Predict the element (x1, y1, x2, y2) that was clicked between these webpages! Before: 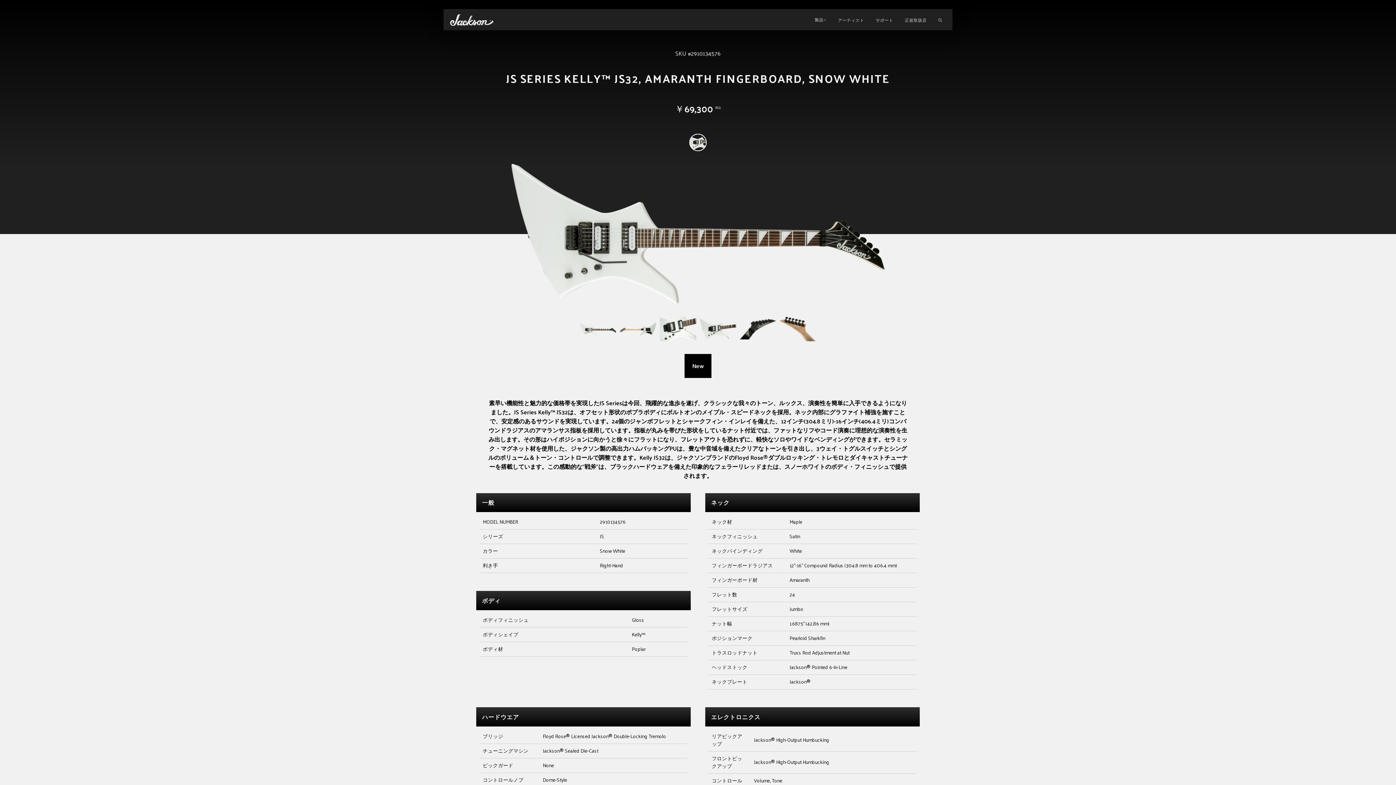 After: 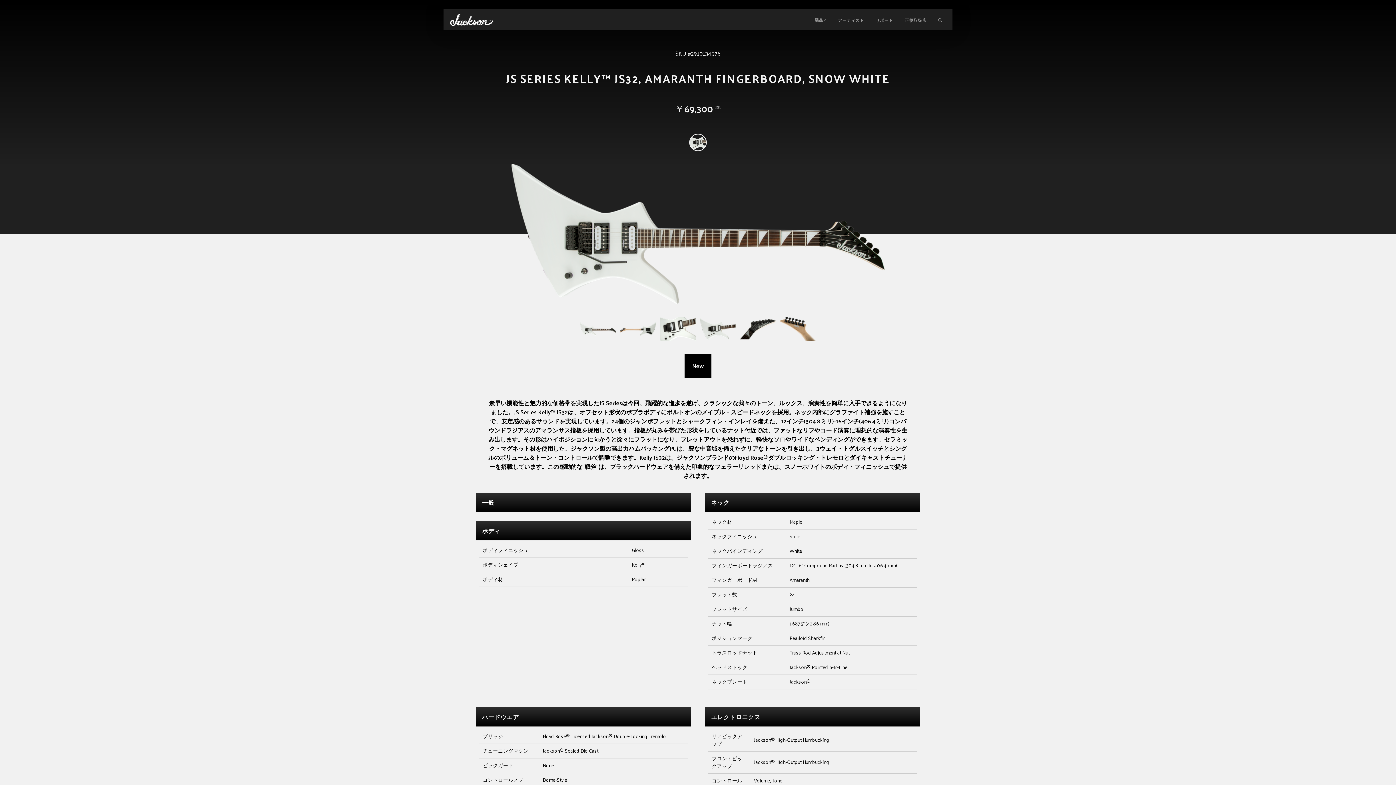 Action: bbox: (476, 493, 690, 512) label: 一般